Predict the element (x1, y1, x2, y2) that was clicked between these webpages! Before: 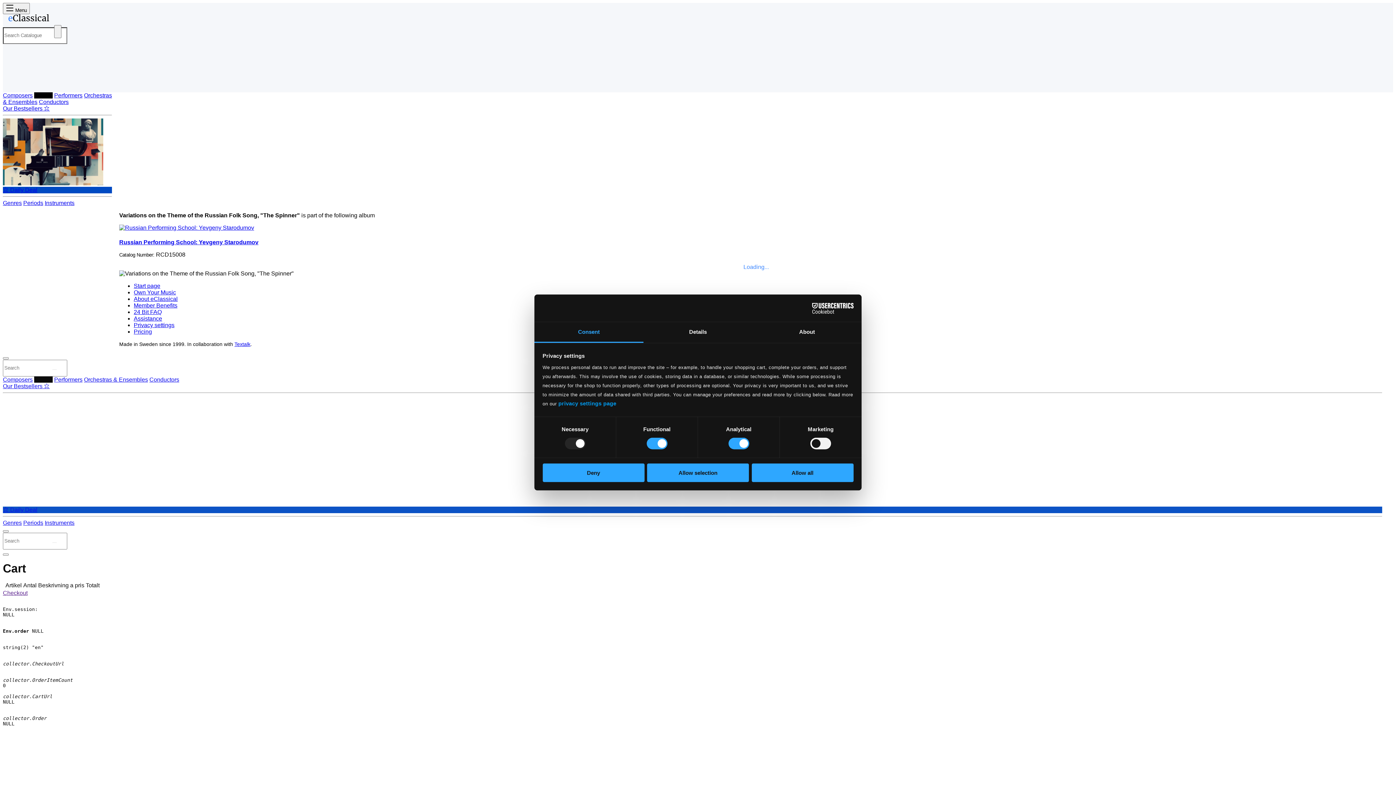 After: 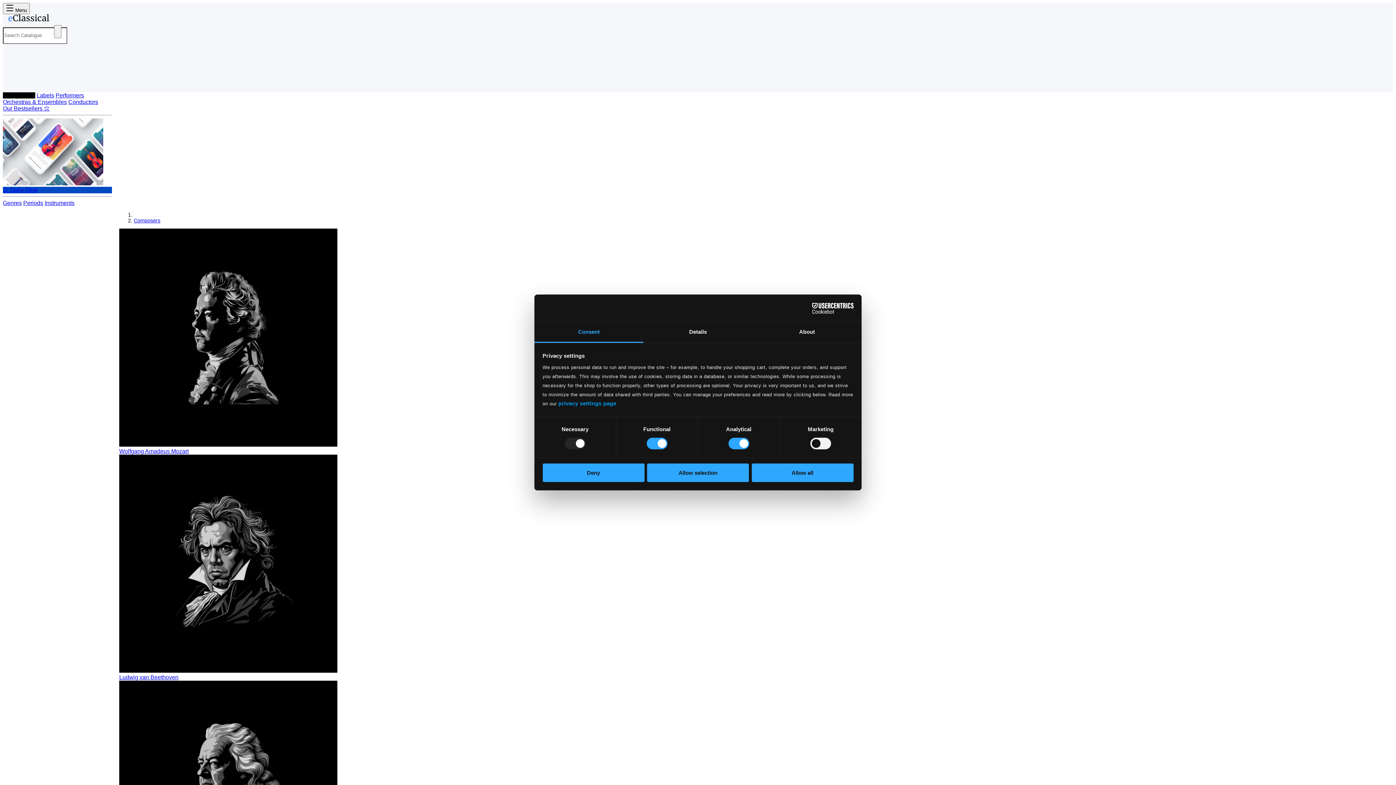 Action: bbox: (2, 92, 32, 98) label: Composers